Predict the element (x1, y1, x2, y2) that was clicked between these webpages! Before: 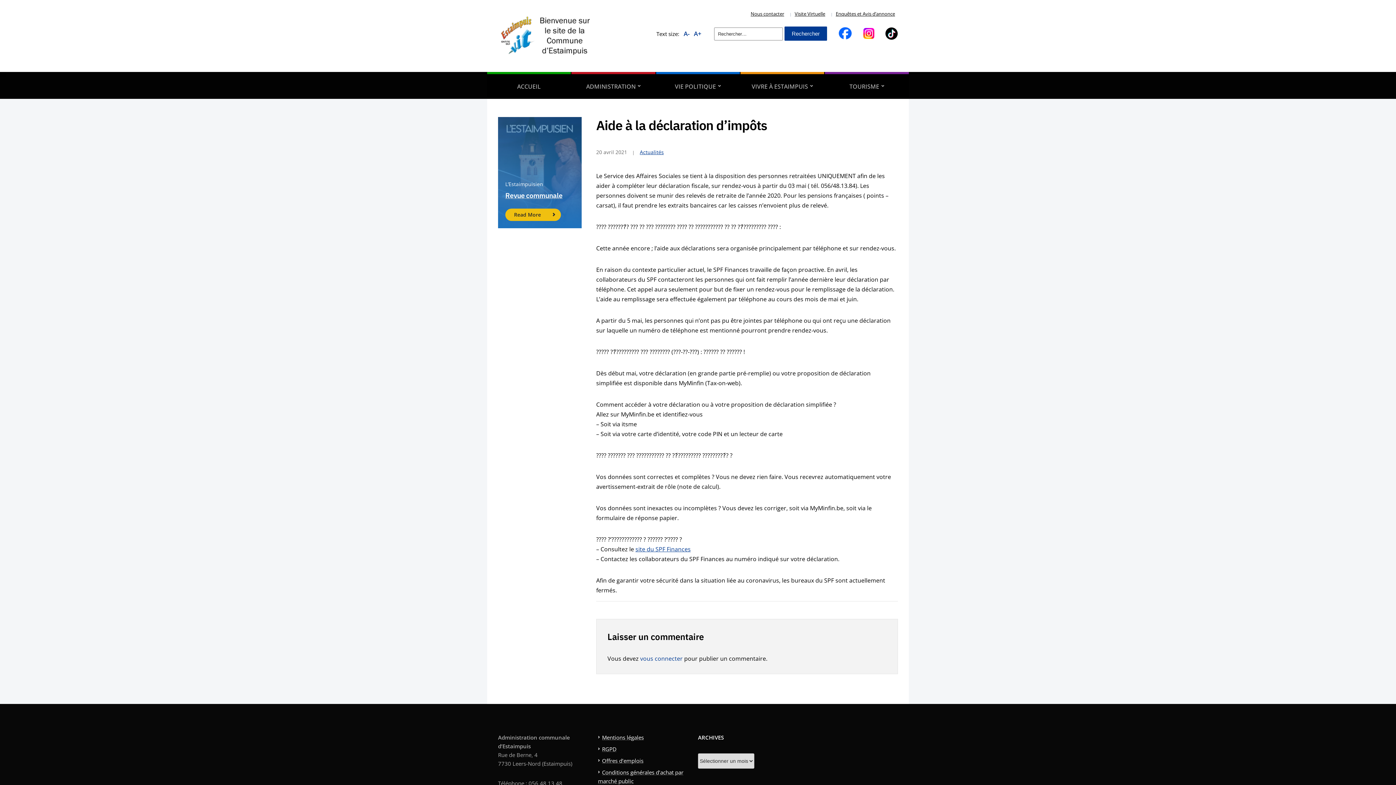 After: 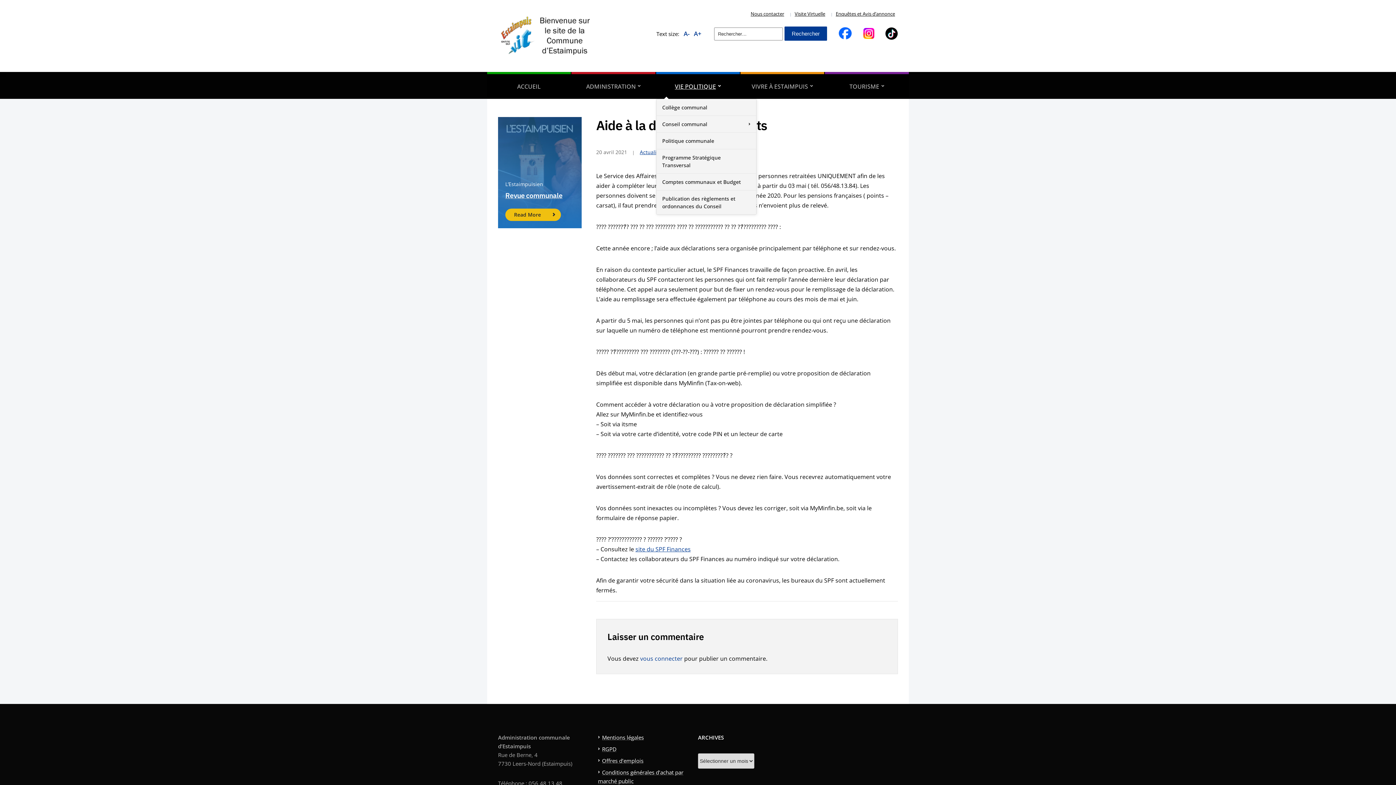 Action: bbox: (656, 71, 739, 98) label: VIE POLITIQUE